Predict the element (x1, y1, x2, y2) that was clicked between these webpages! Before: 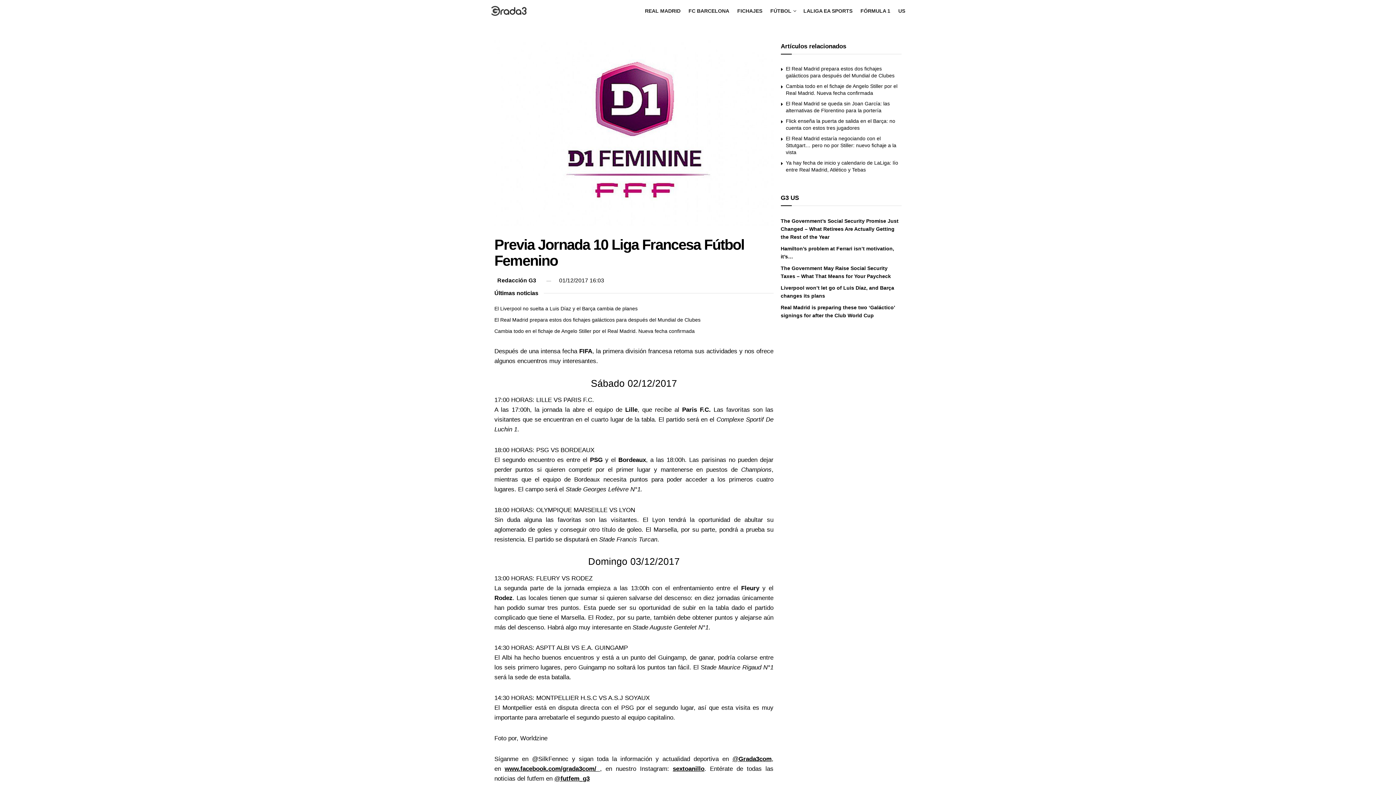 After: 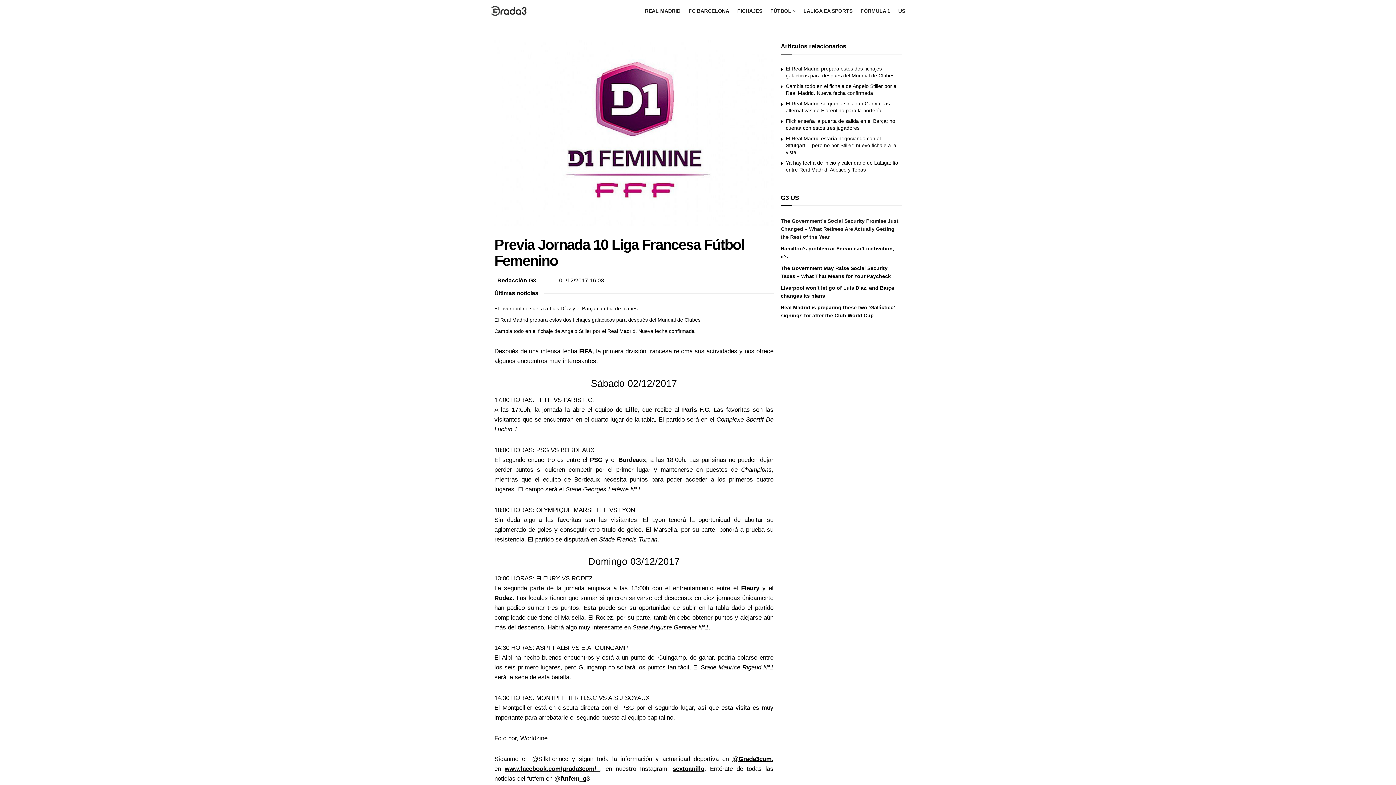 Action: bbox: (780, 218, 898, 240) label: The Government’s Social Security Promise Just Changed – What Retirees Are Actually Getting the Rest of the Year